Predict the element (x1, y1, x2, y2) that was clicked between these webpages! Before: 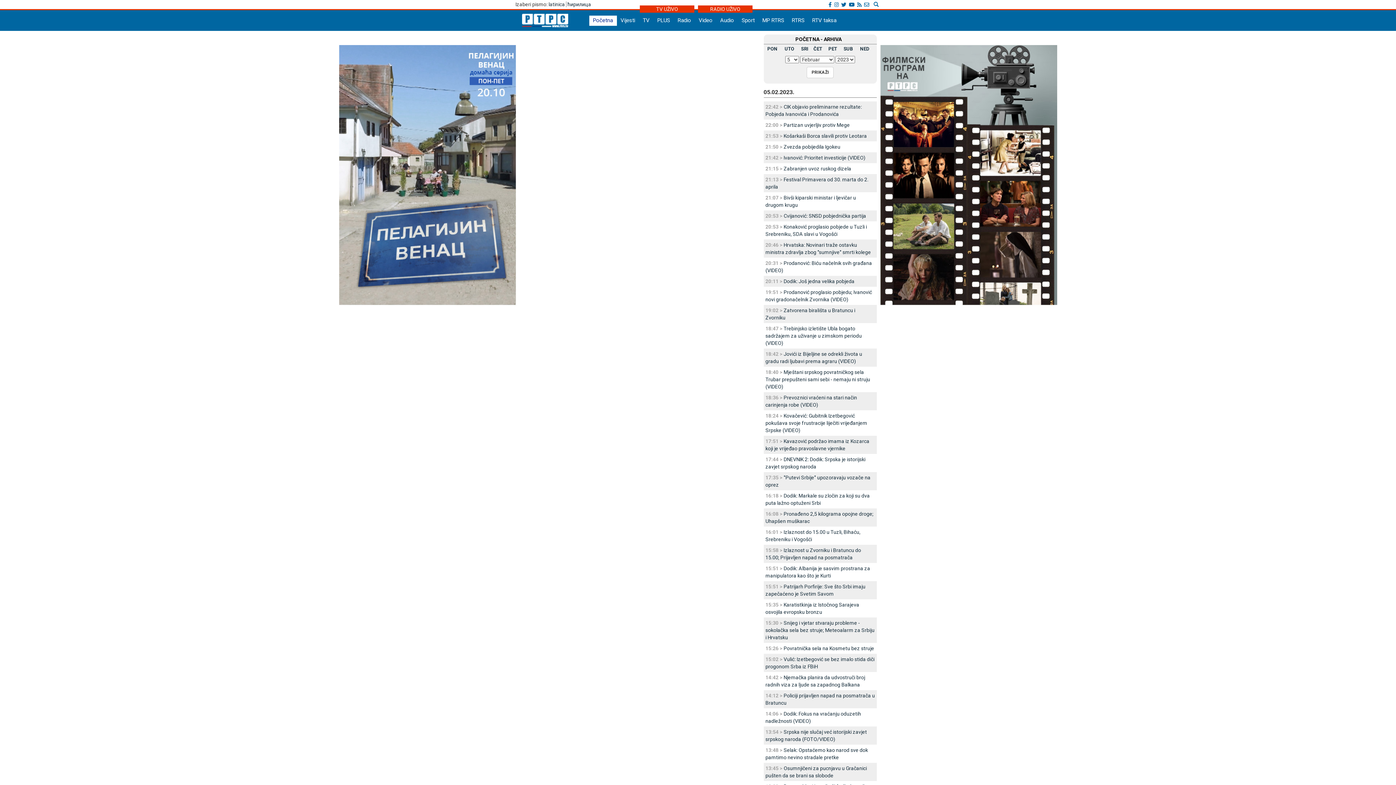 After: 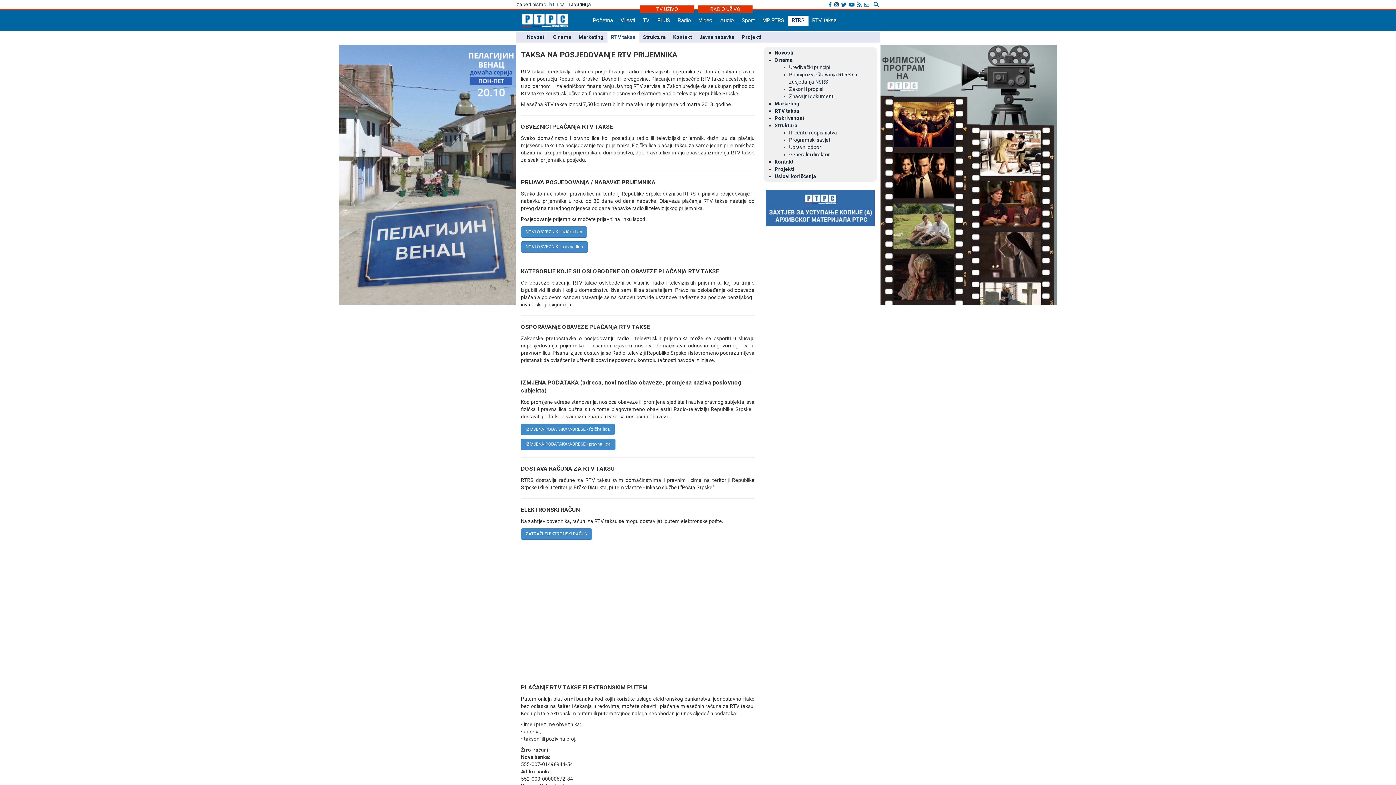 Action: label: RTV taksa bbox: (808, 15, 840, 25)